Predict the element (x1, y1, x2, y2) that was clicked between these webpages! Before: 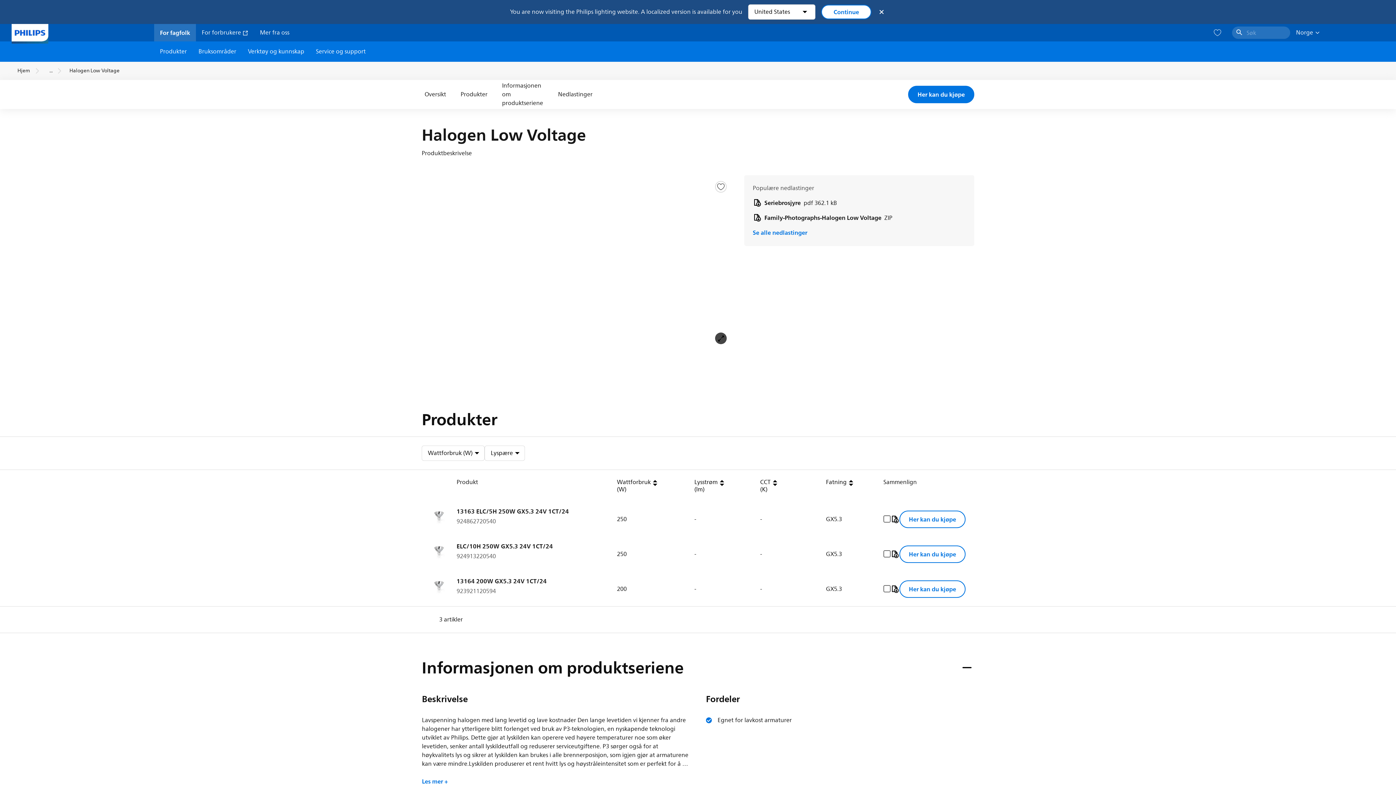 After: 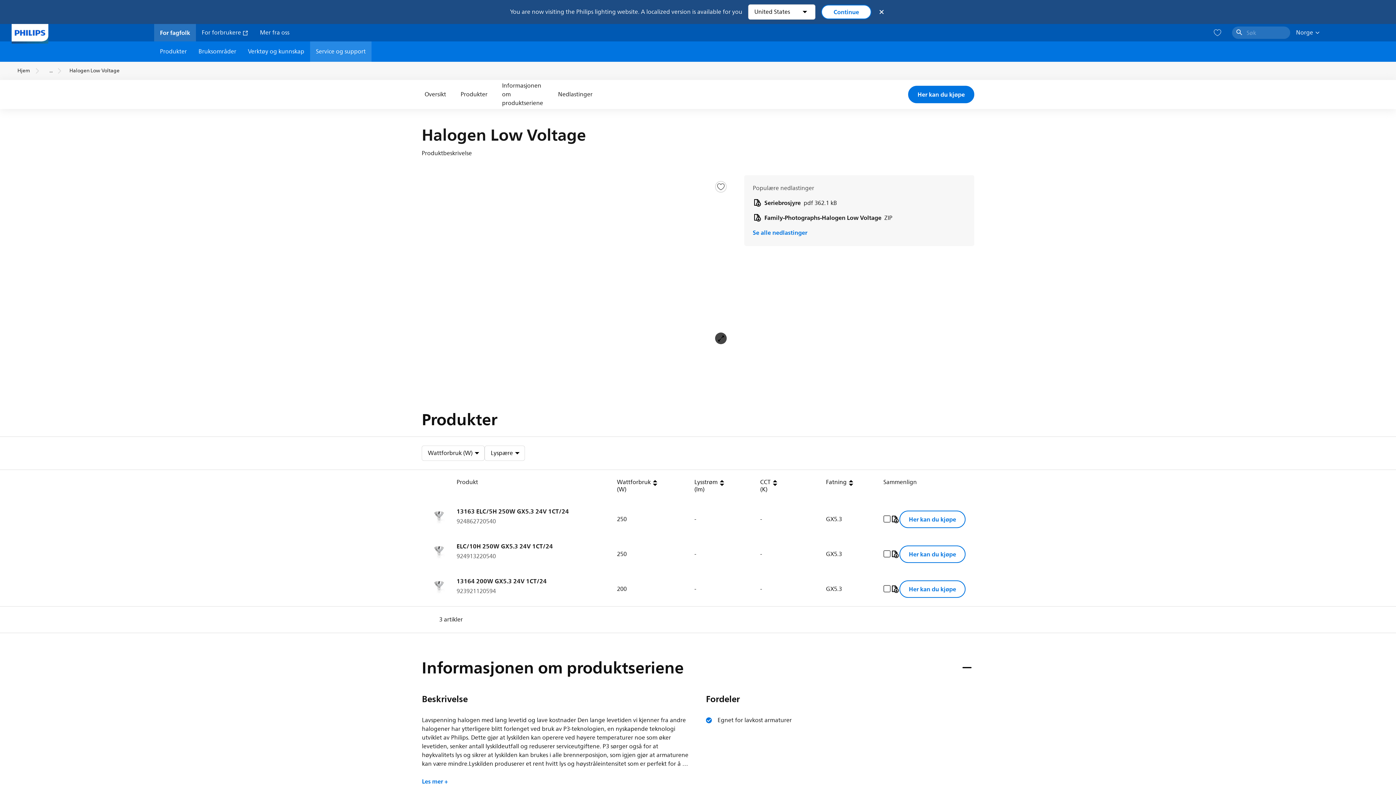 Action: bbox: (310, 41, 371, 61) label: Service og support